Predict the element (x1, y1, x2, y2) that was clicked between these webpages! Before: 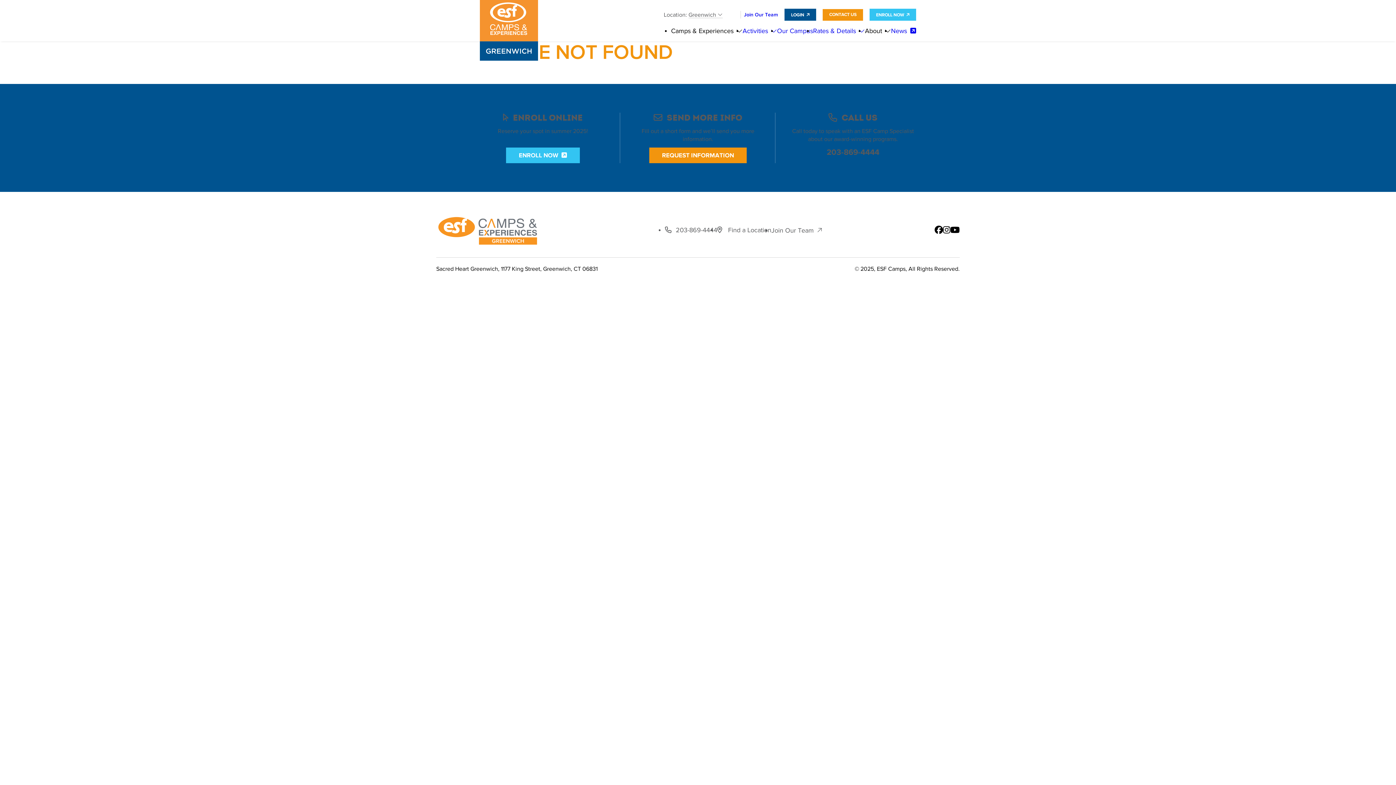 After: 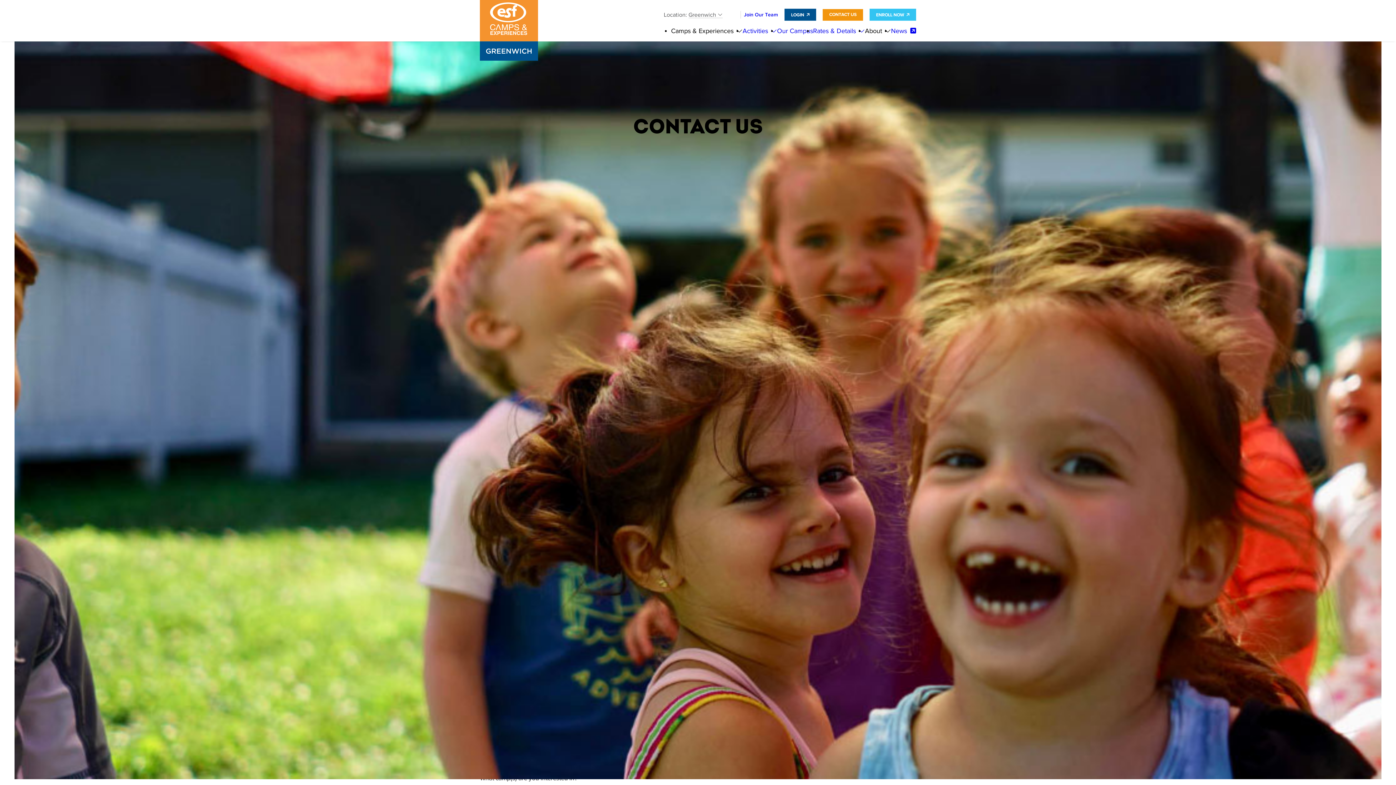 Action: label: CONTACT US bbox: (822, 8, 863, 20)